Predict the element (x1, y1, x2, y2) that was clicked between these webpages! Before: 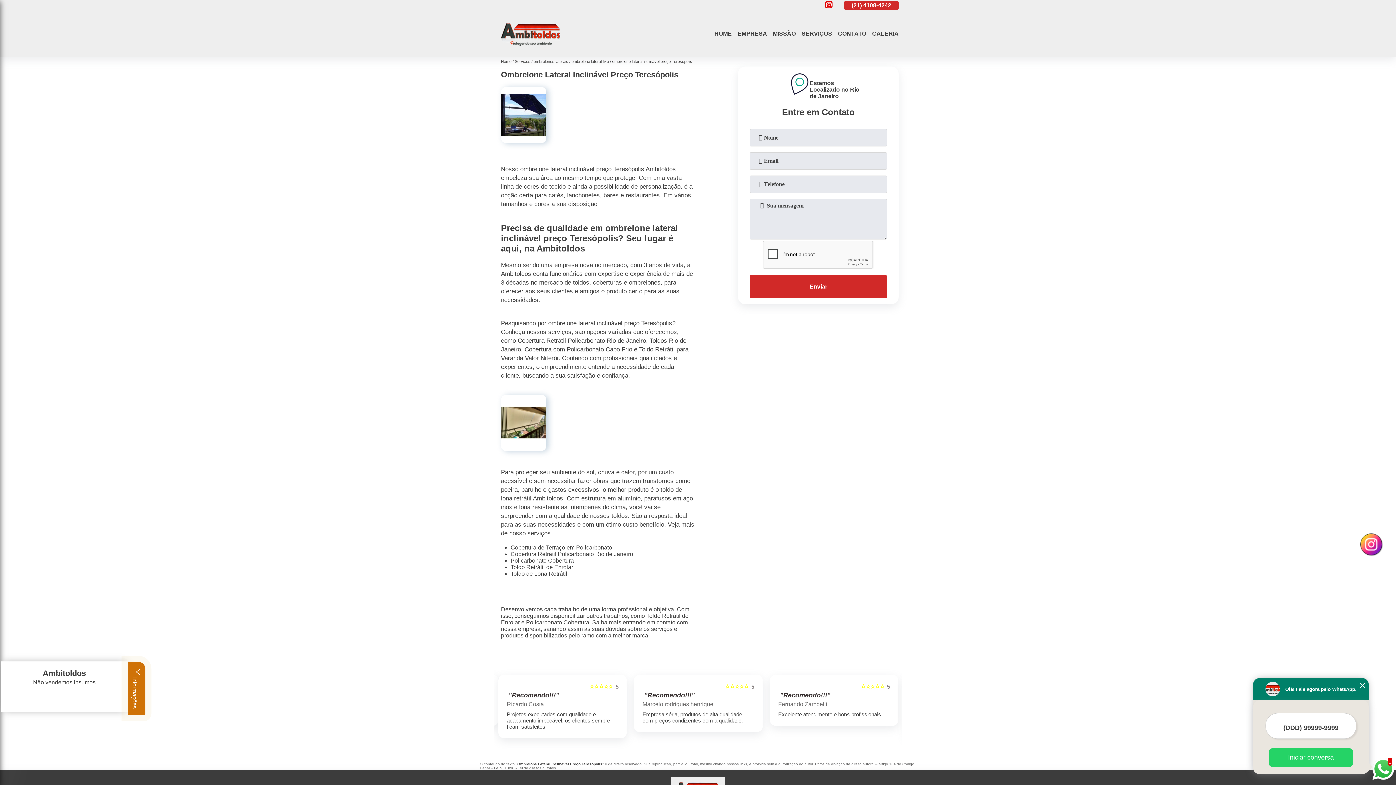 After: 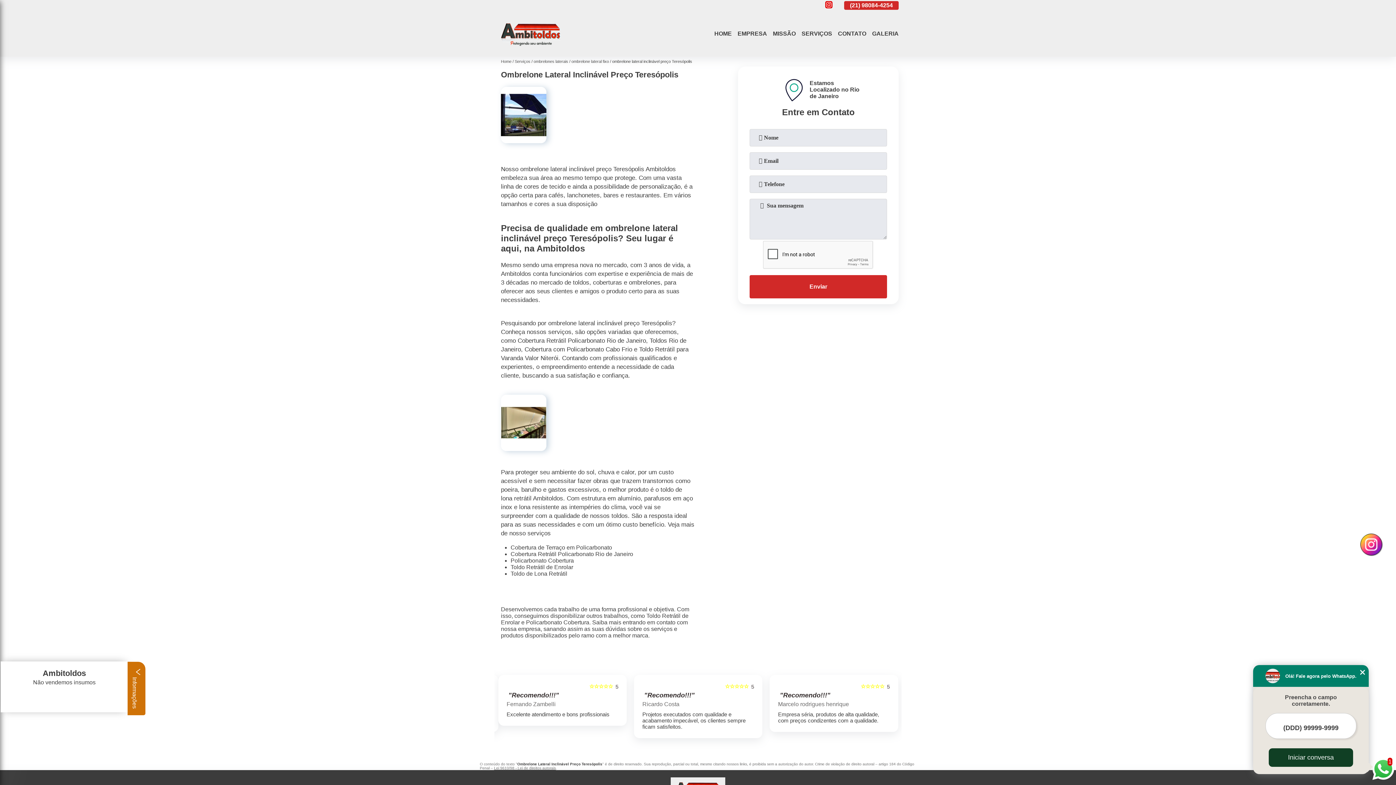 Action: bbox: (1269, 748, 1353, 767) label: Iniciar conversa